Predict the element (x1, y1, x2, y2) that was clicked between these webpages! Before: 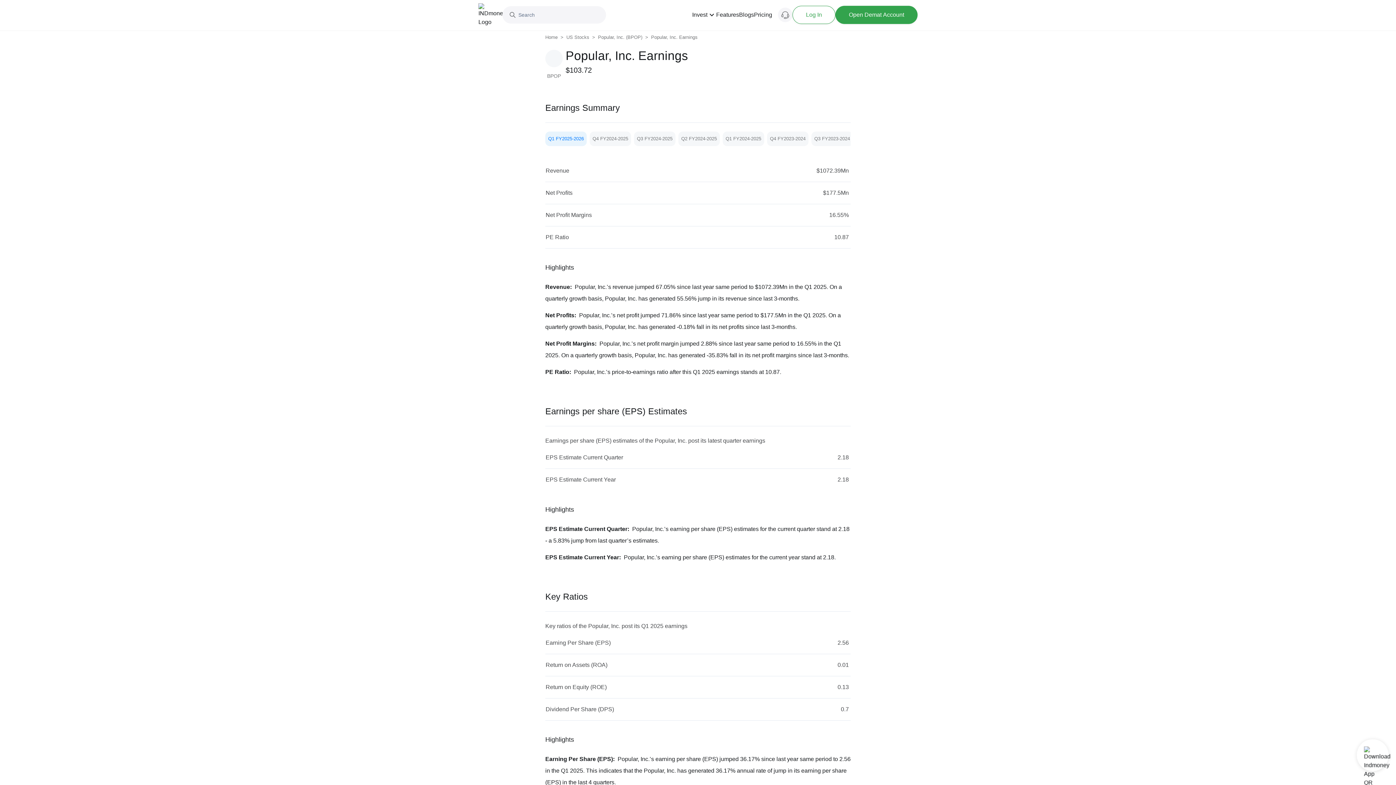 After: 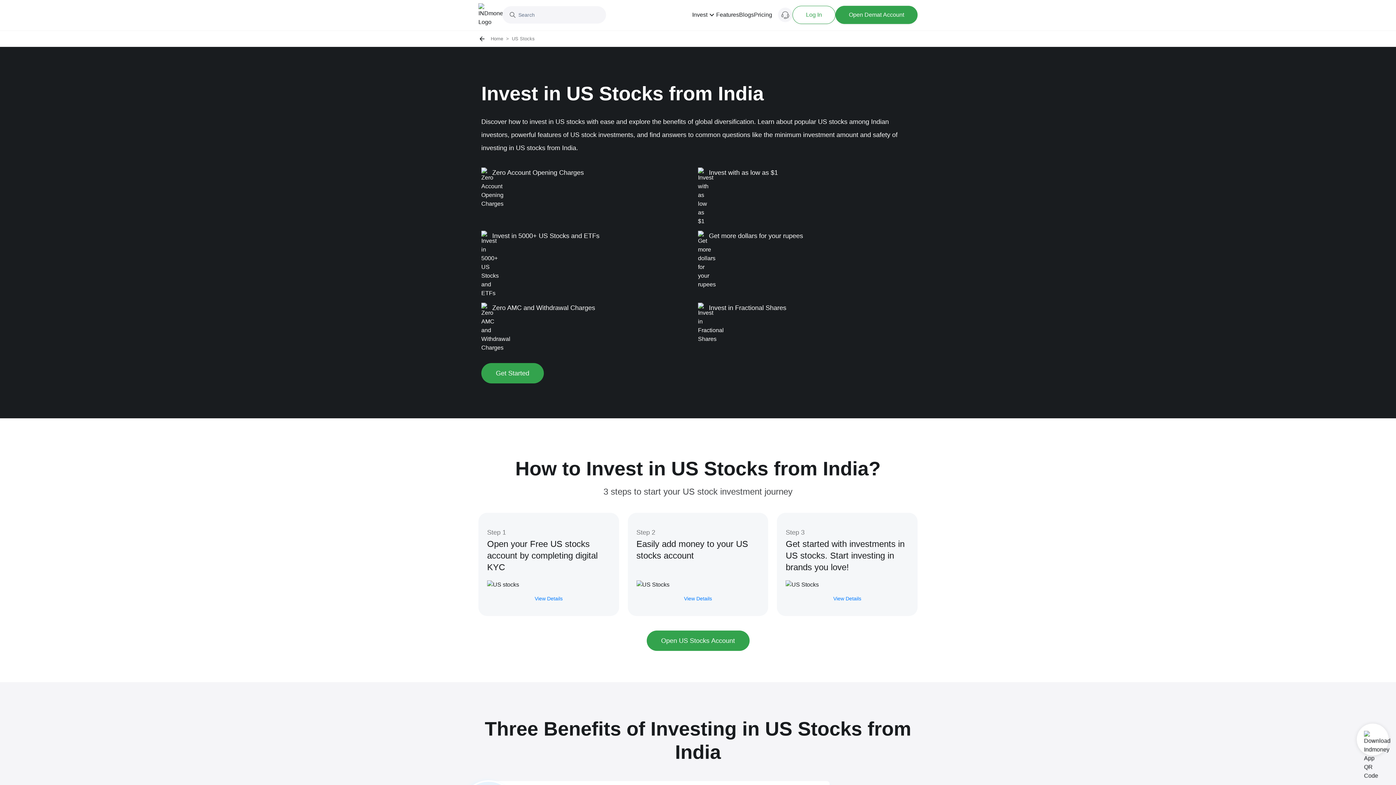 Action: label: US Stocks bbox: (566, 33, 592, 41)